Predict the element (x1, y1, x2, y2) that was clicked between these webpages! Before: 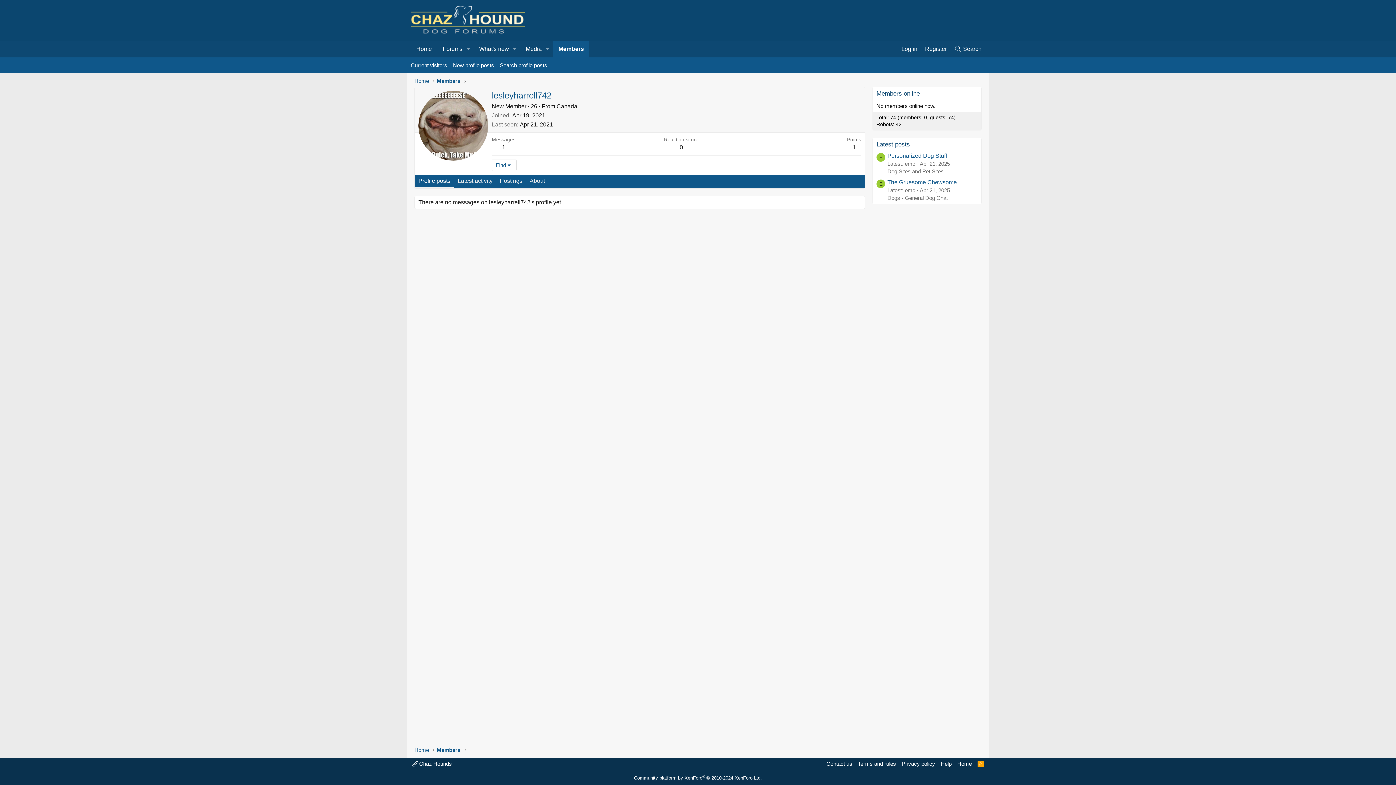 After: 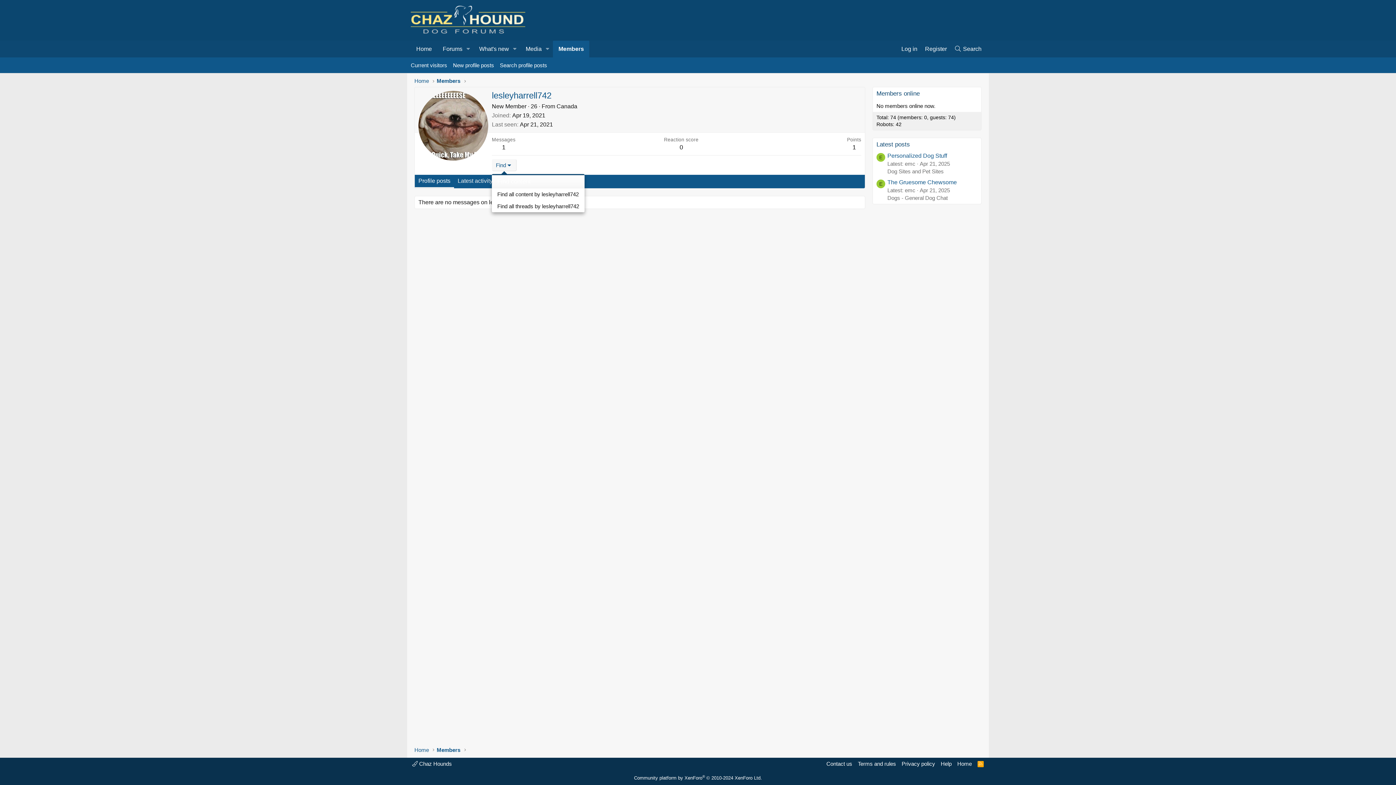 Action: bbox: (492, 159, 516, 171) label: Find